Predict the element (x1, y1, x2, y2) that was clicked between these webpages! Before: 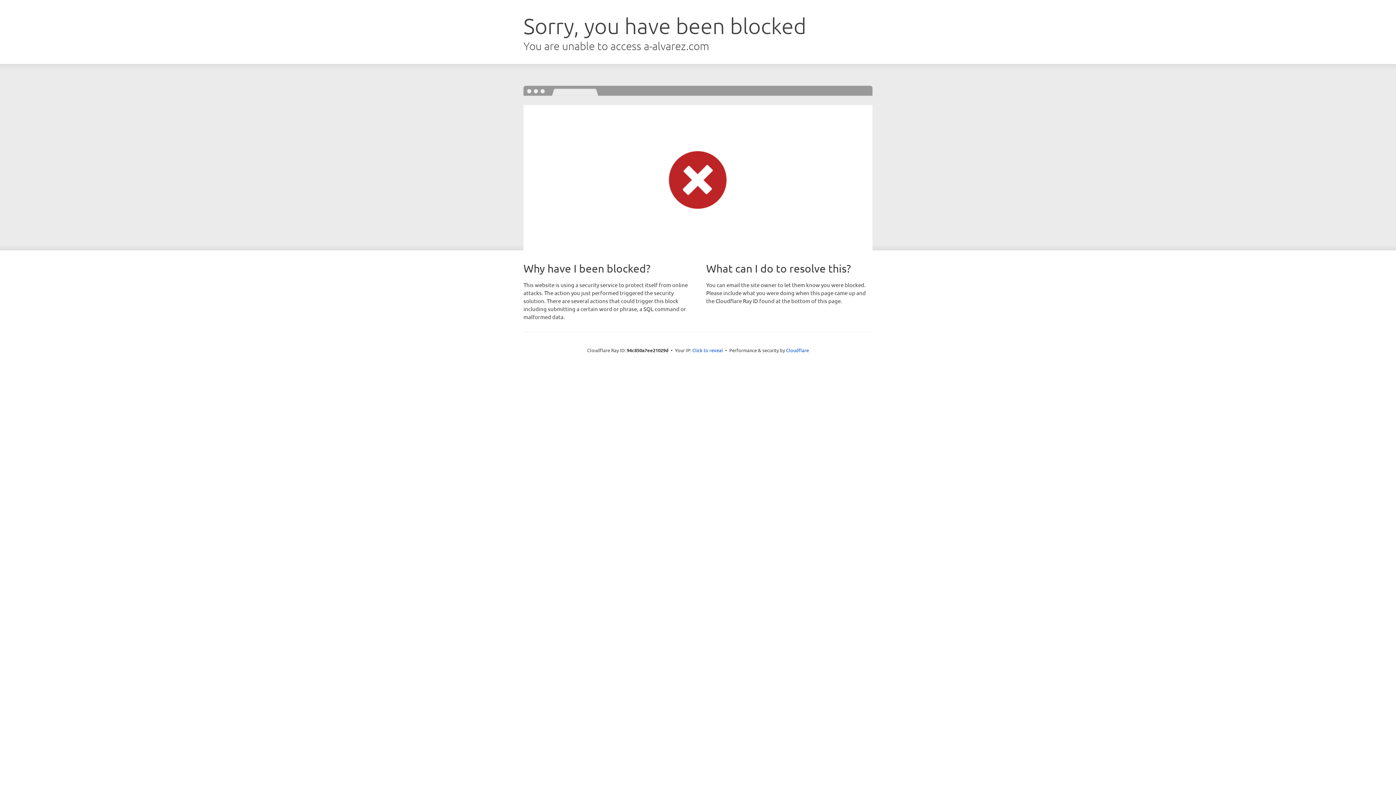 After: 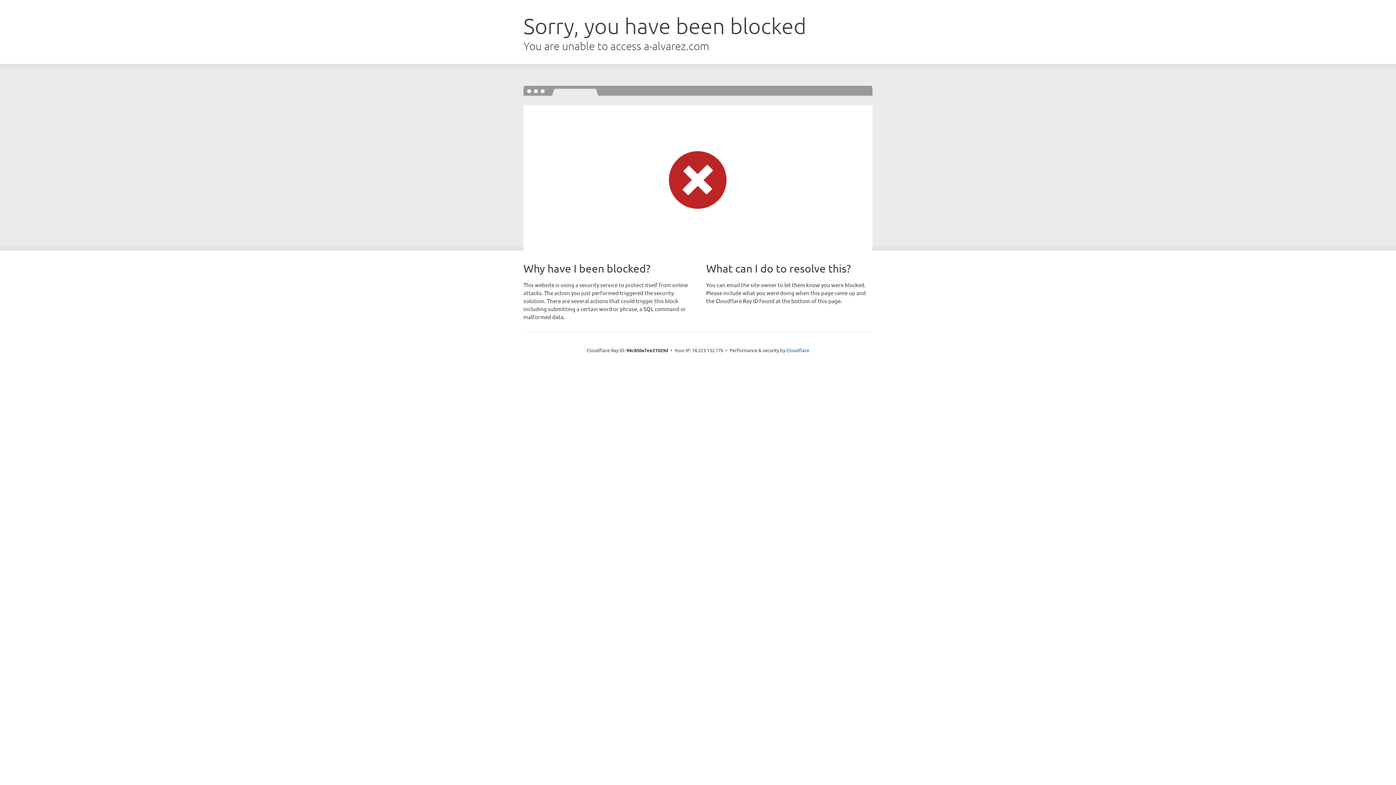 Action: bbox: (692, 346, 723, 353) label: Click to reveal